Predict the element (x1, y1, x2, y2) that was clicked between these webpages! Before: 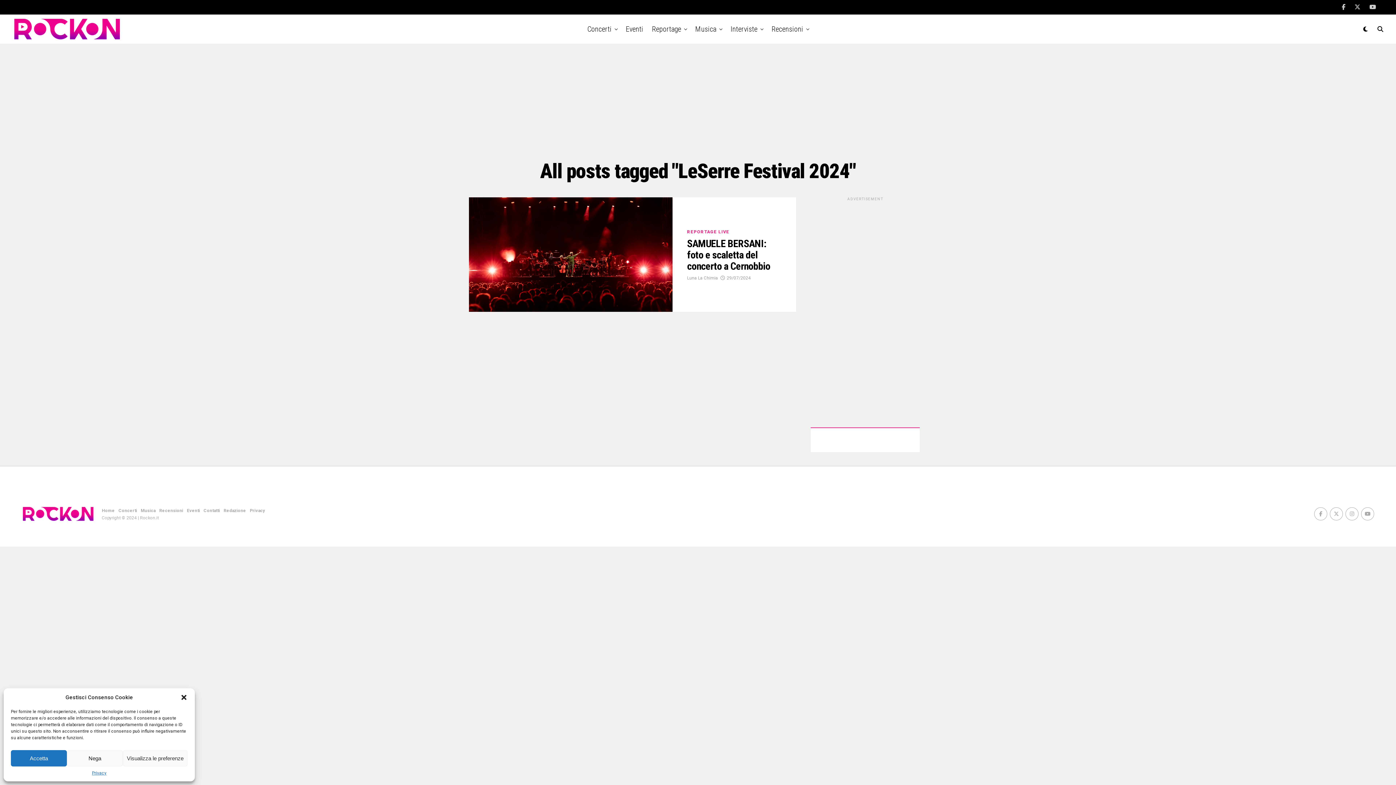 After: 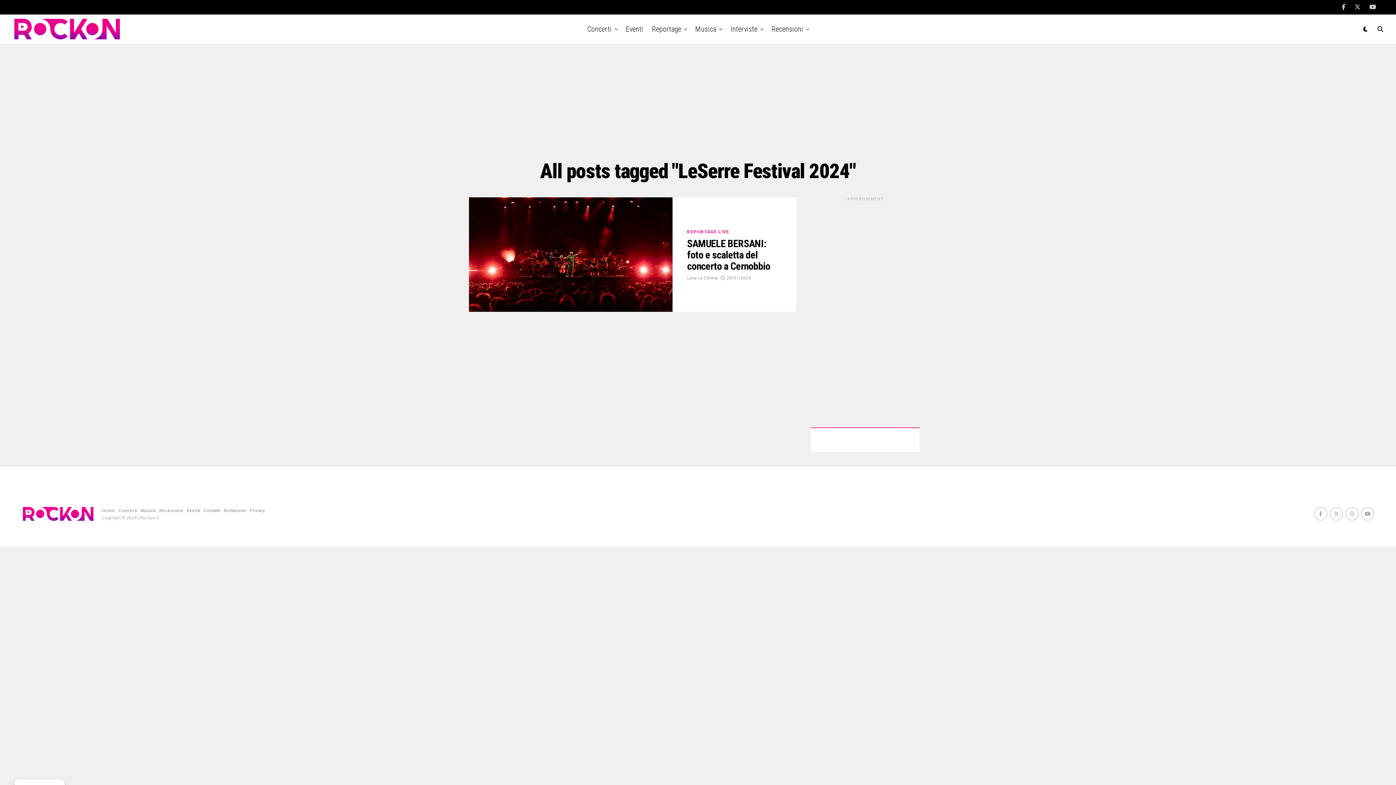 Action: label: Accetta bbox: (10, 750, 66, 766)